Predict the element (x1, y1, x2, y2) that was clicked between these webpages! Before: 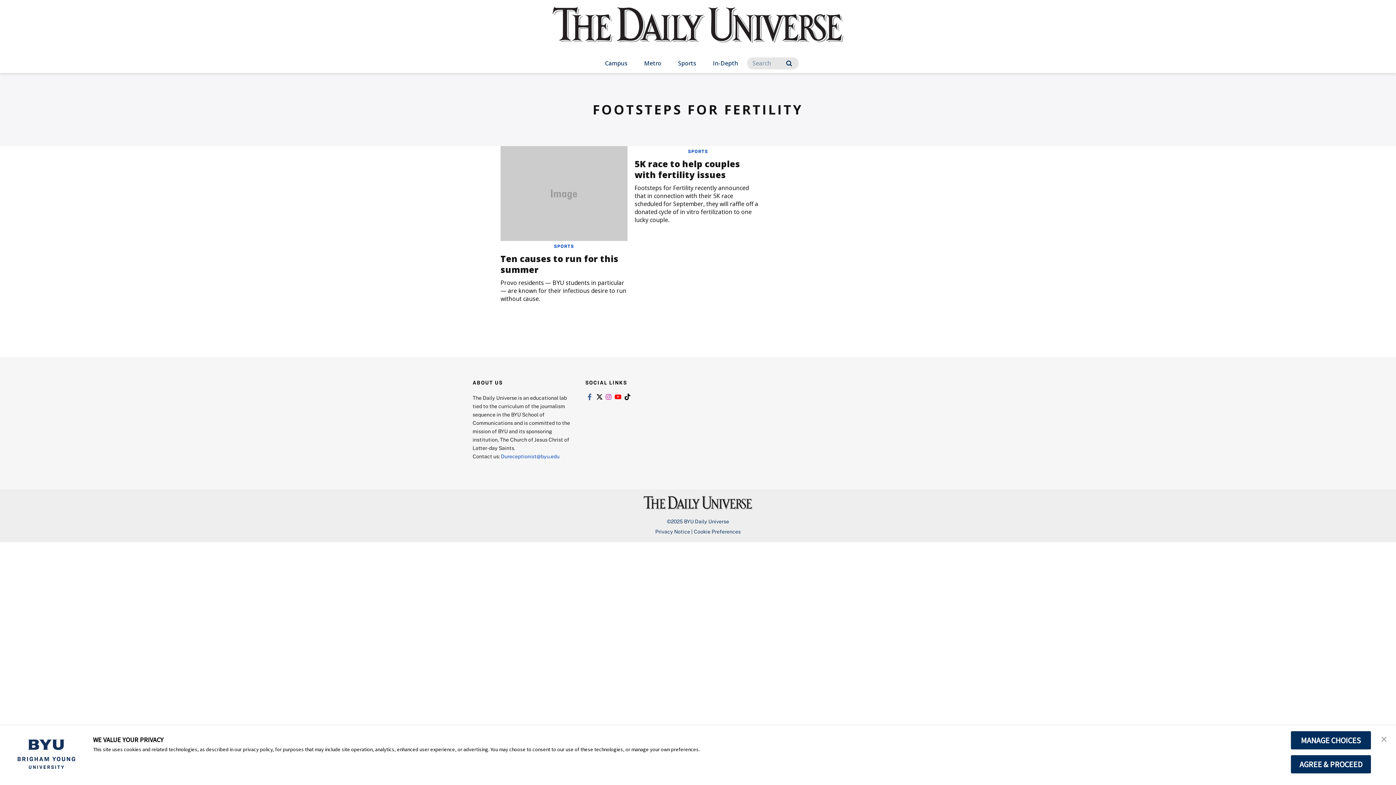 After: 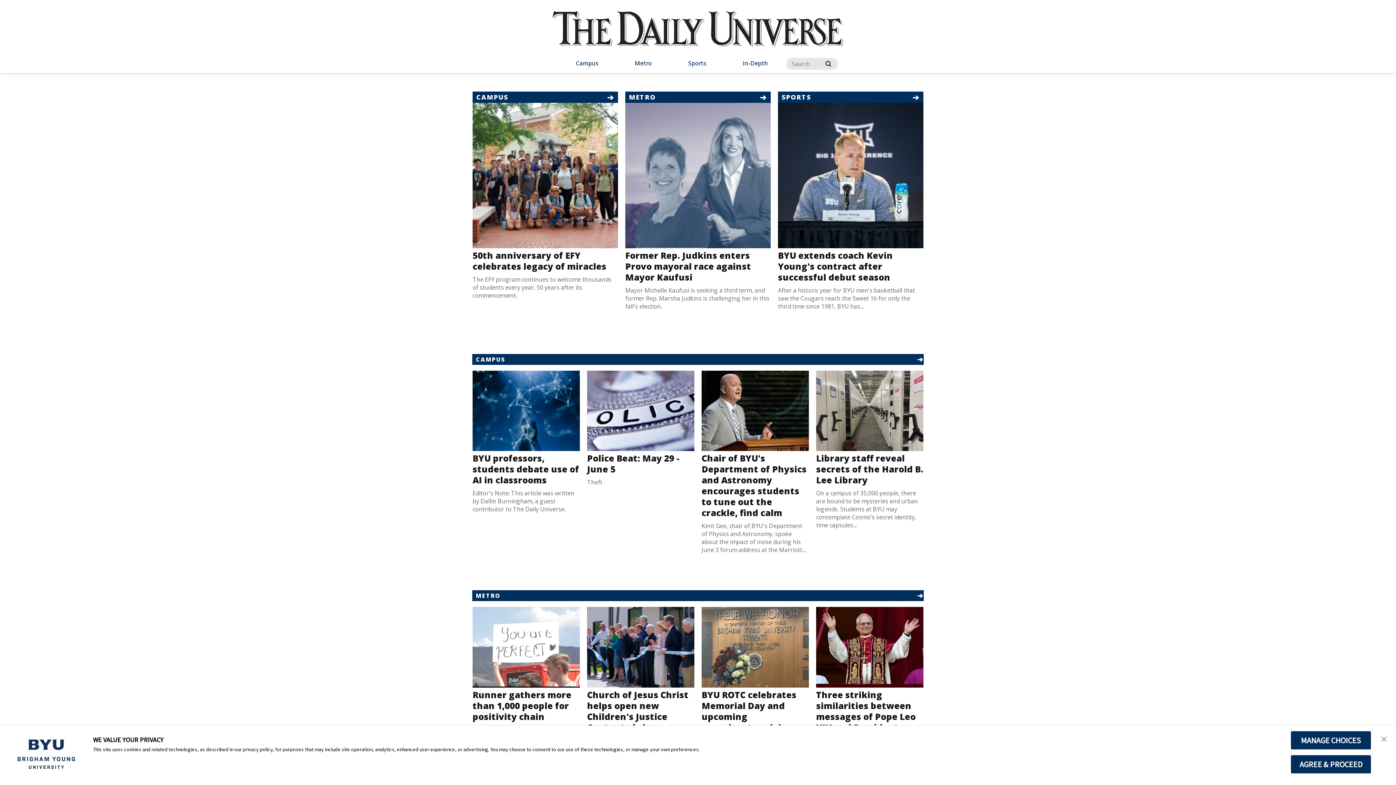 Action: bbox: (552, 7, 843, 57) label: home page